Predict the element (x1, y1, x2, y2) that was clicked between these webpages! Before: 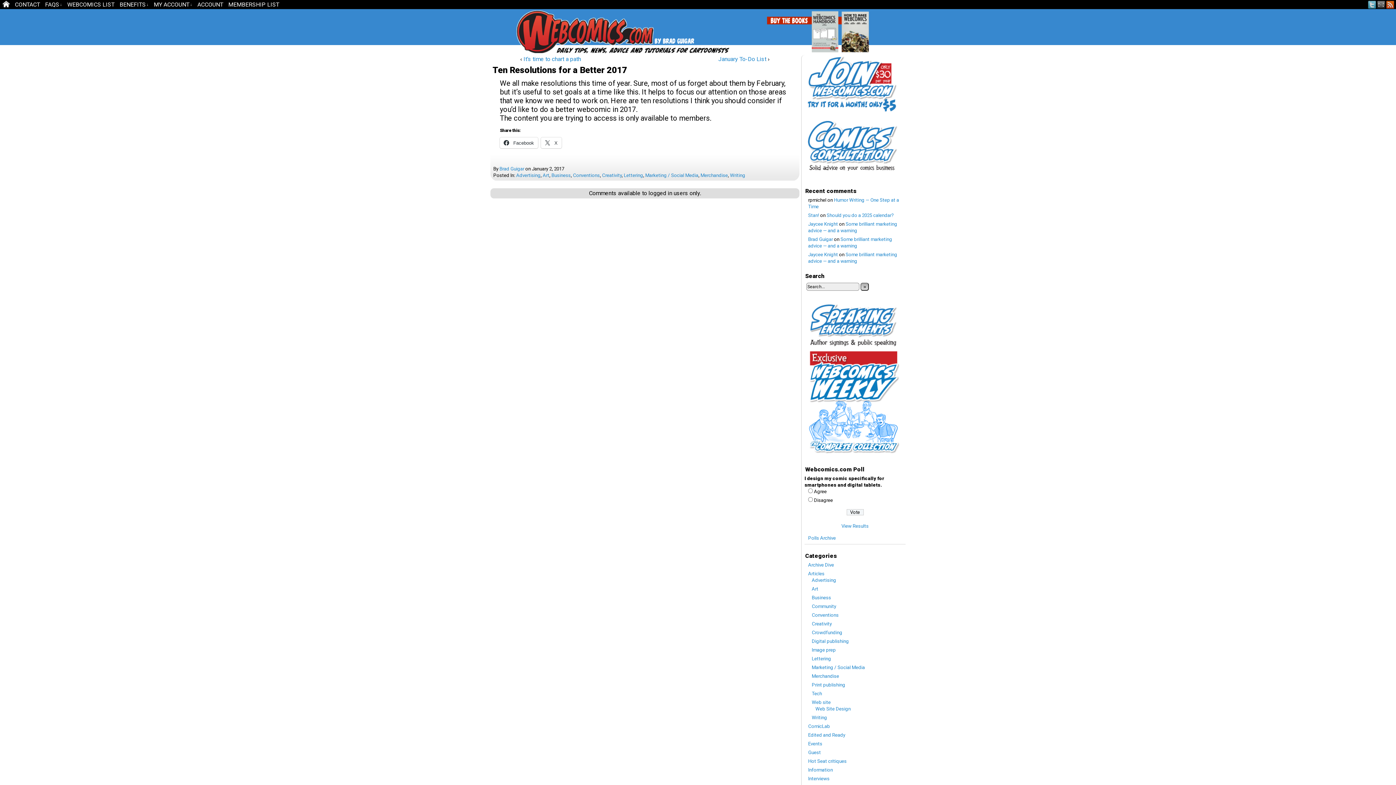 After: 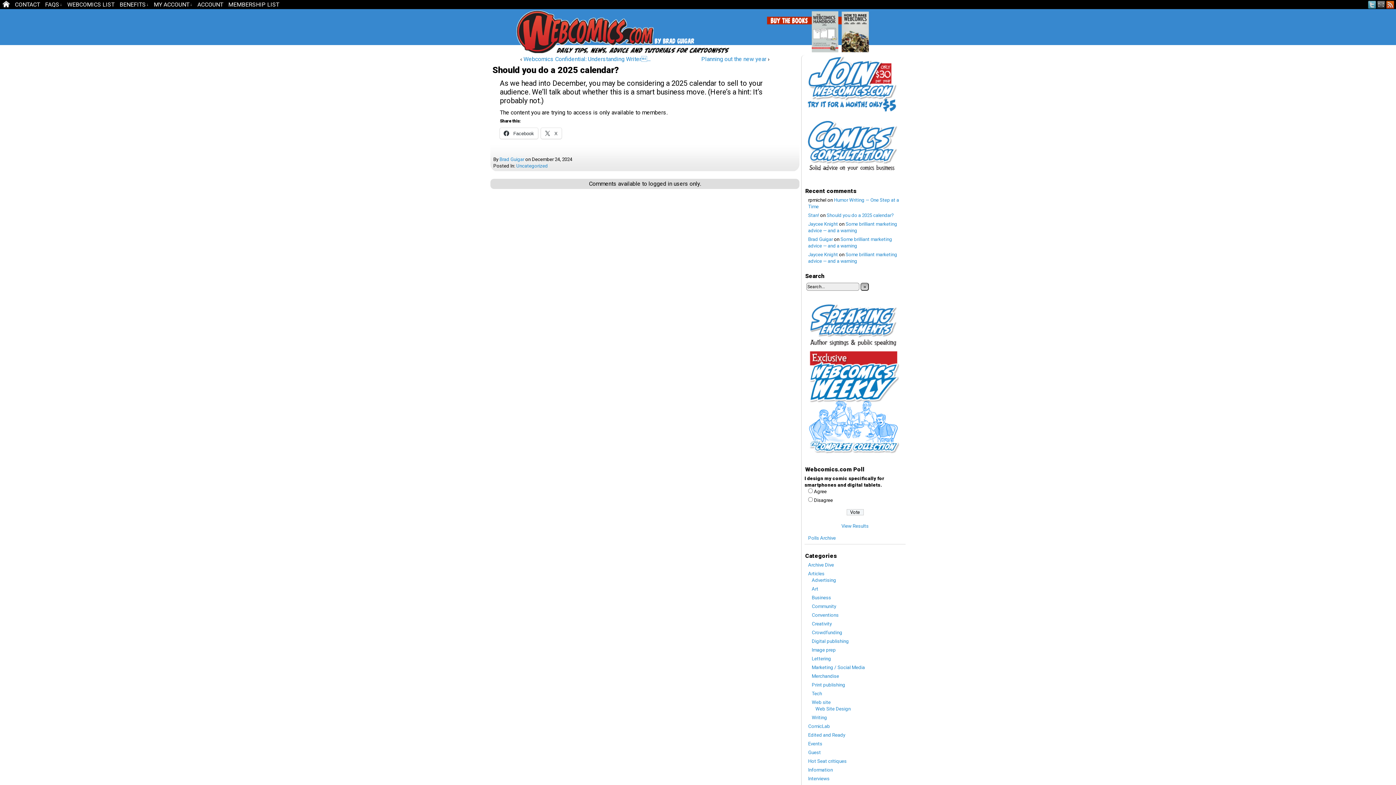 Action: bbox: (826, 212, 894, 218) label: Should you do a 2025 calendar?